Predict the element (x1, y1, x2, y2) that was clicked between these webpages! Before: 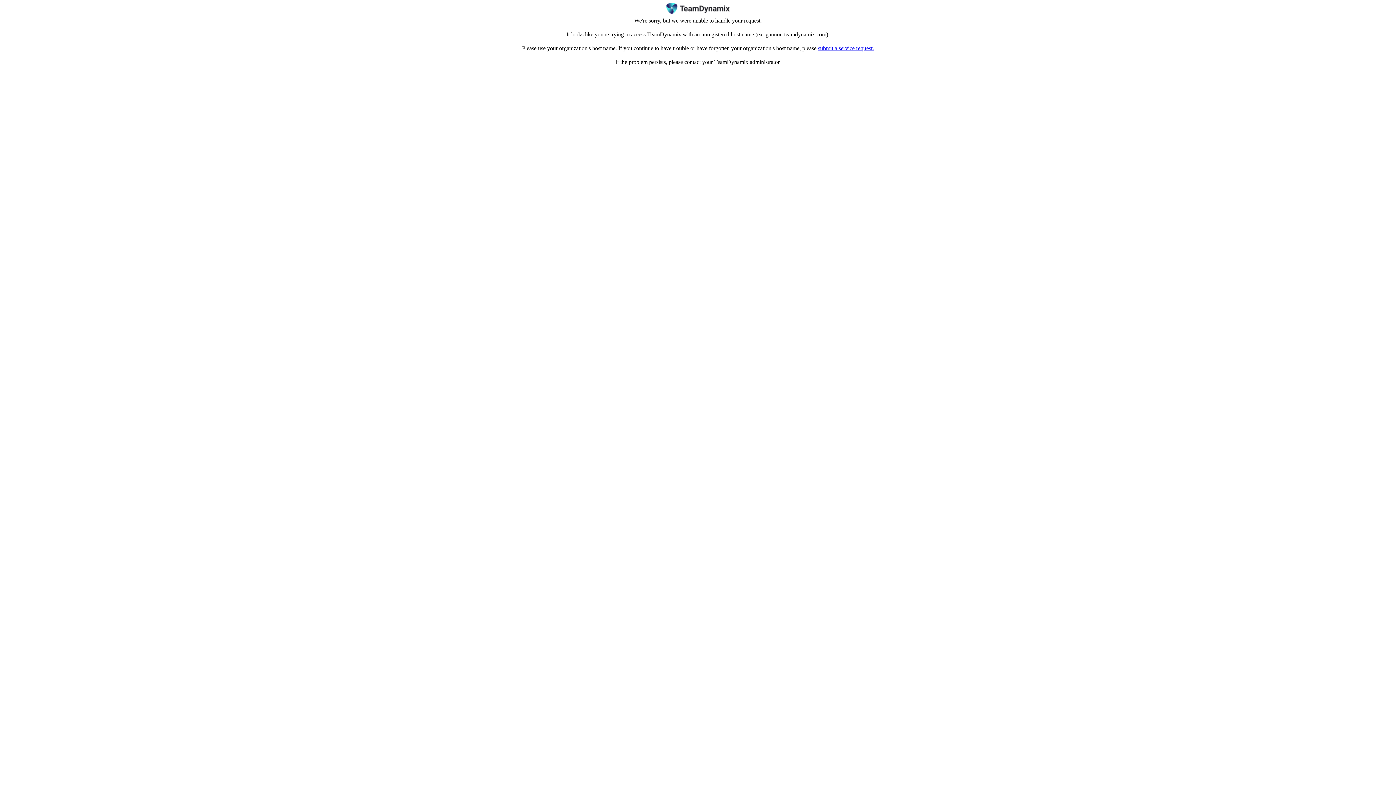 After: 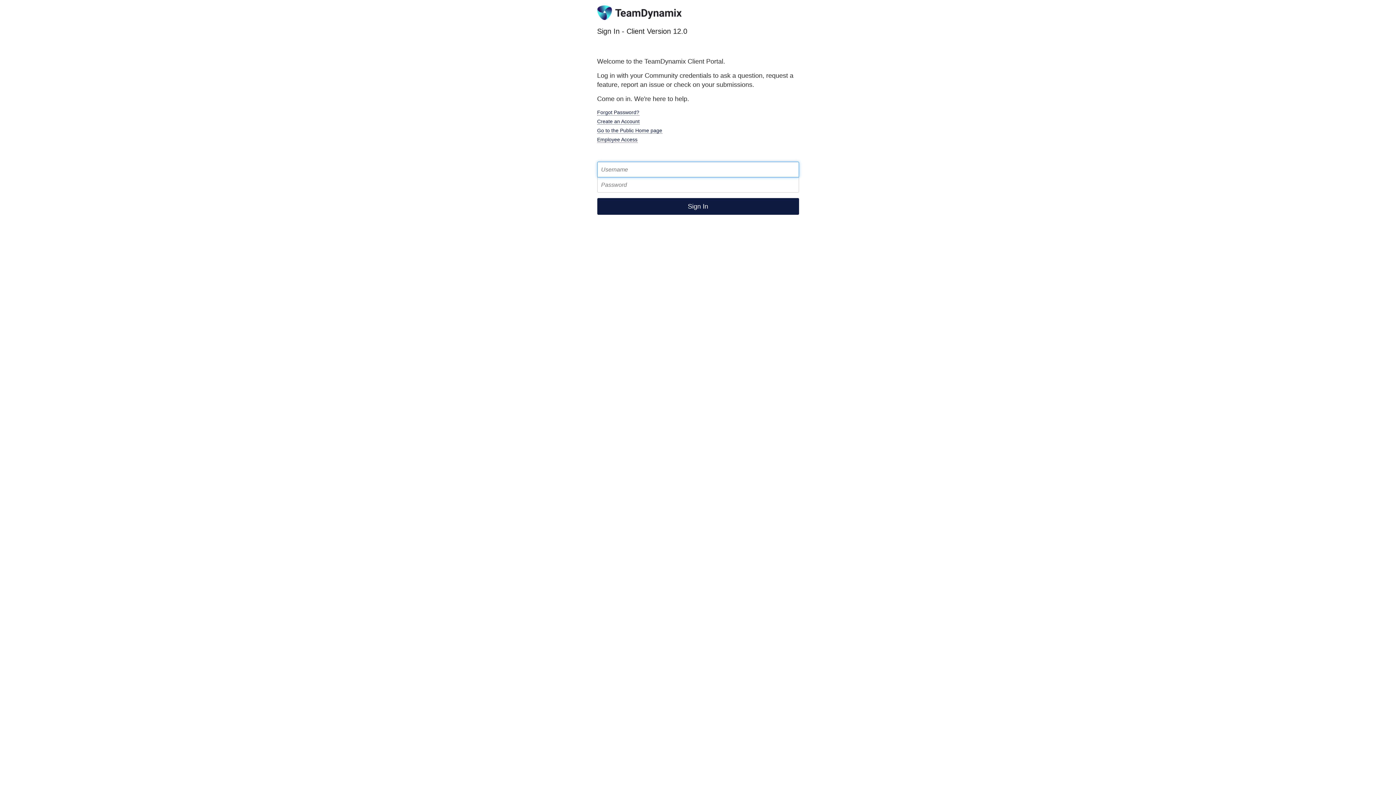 Action: label: submit a service request. bbox: (818, 45, 874, 51)